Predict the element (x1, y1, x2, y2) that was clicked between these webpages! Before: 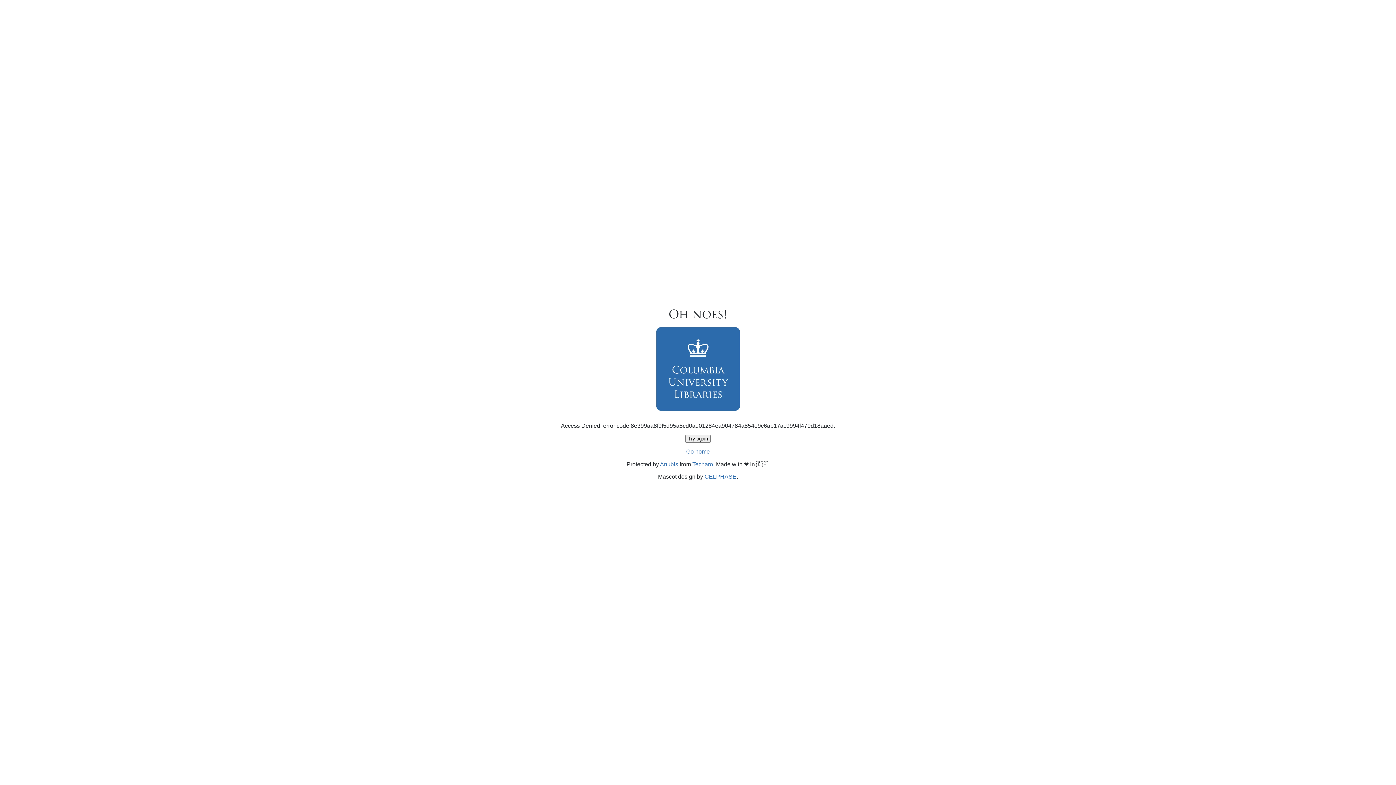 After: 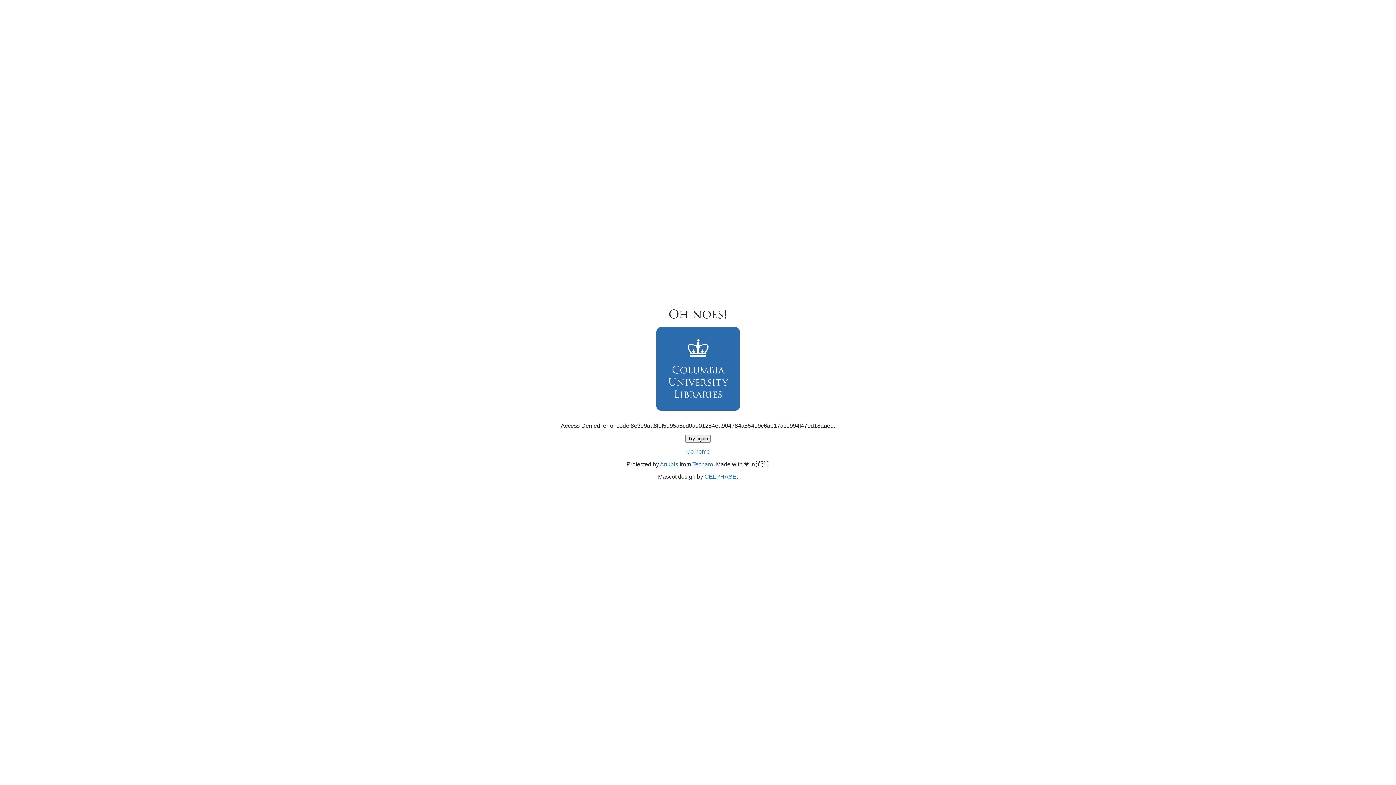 Action: bbox: (685, 435, 710, 442) label: Try again